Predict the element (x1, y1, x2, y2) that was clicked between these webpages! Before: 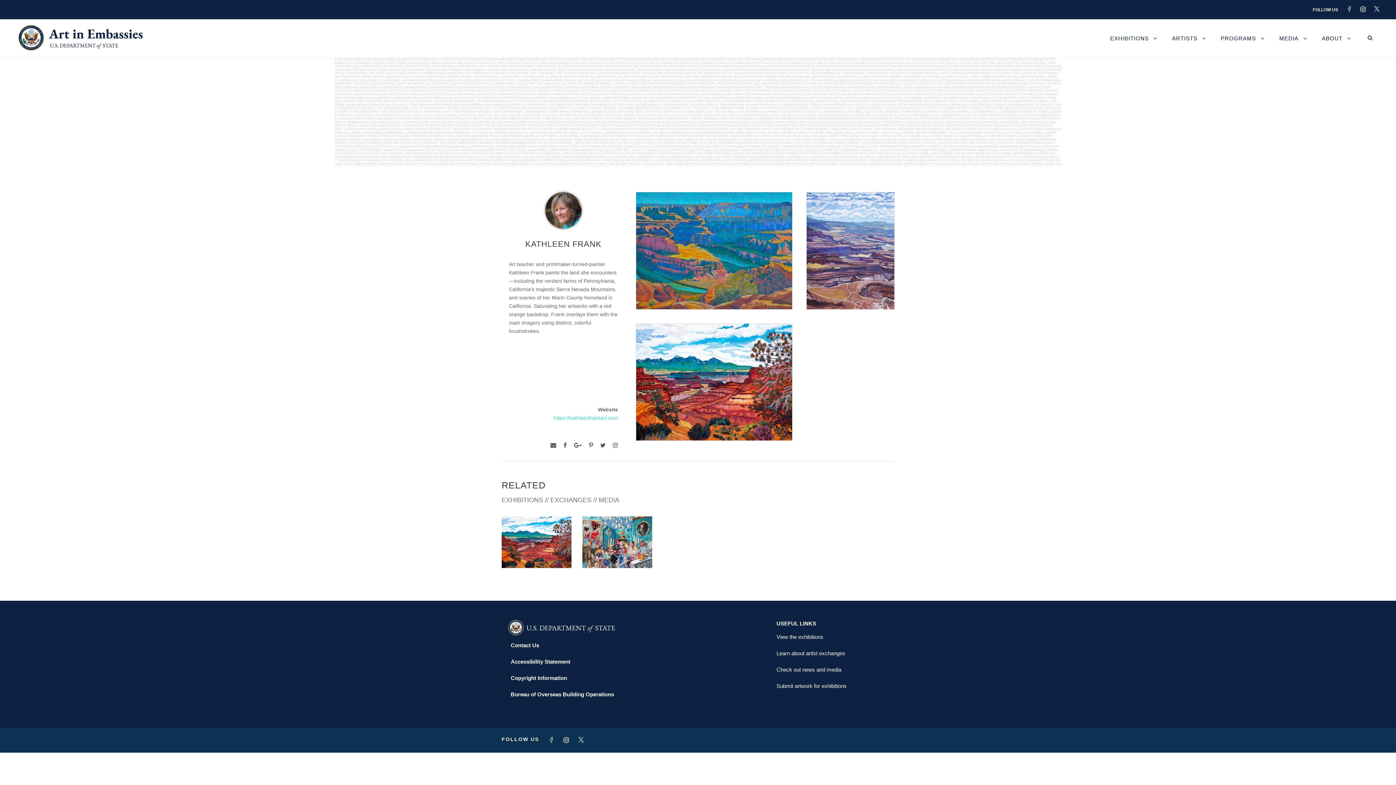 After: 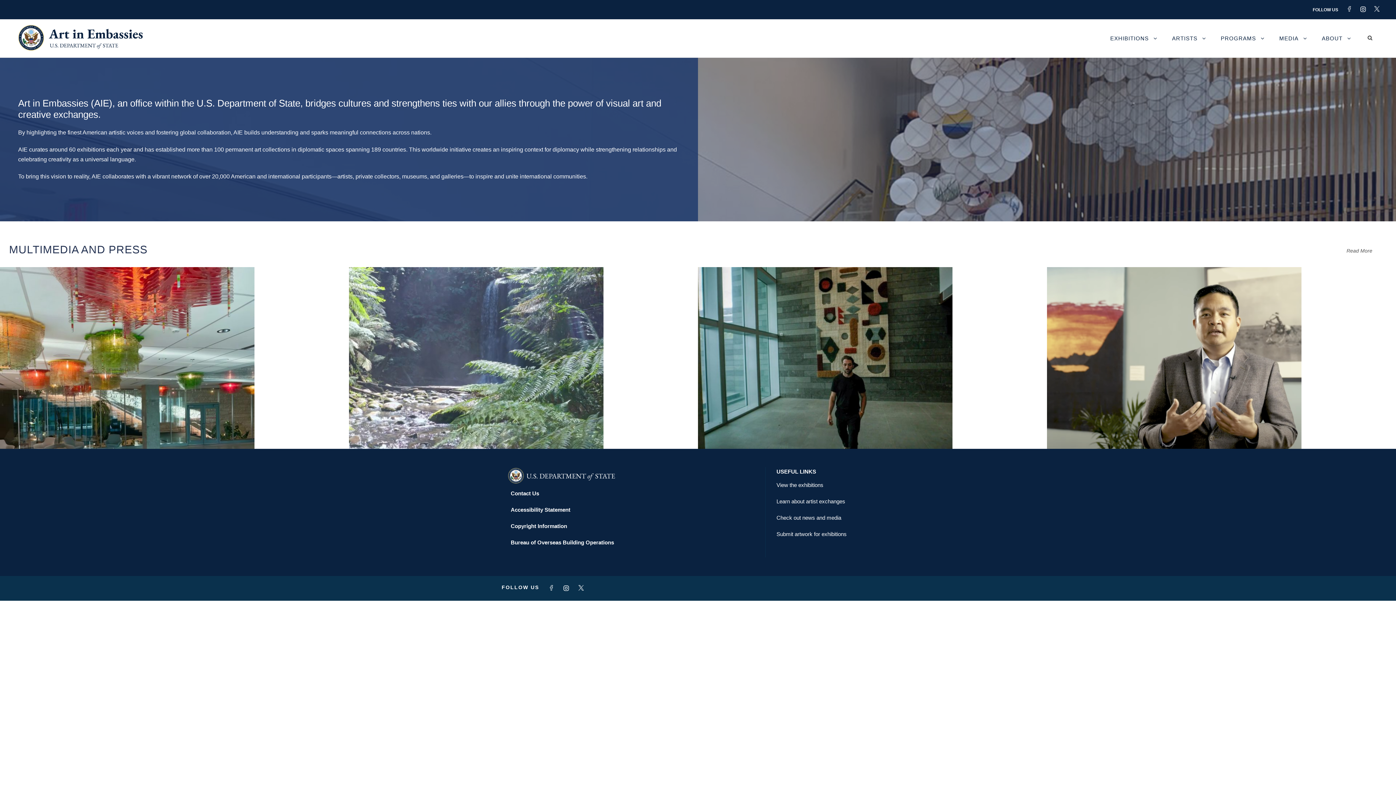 Action: bbox: (18, 34, 145, 40)